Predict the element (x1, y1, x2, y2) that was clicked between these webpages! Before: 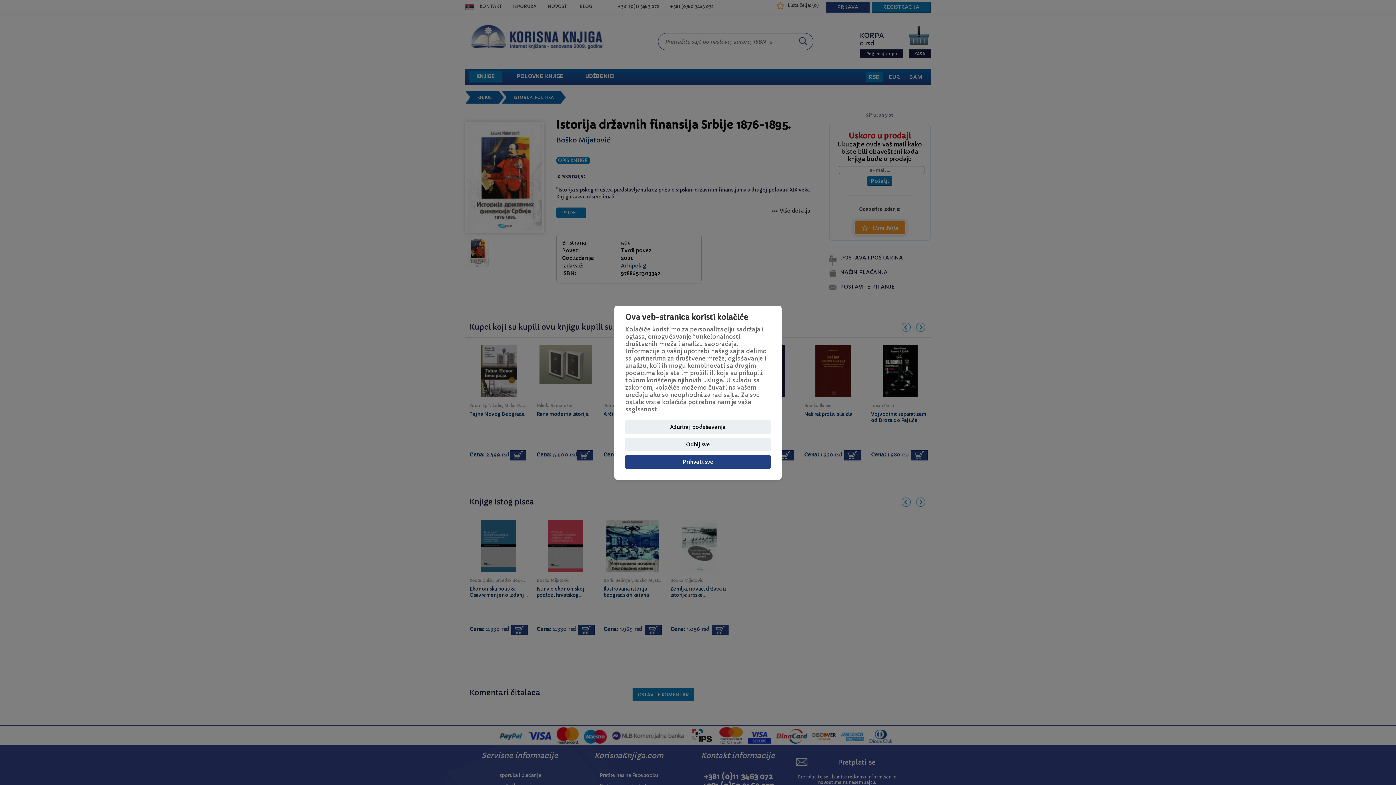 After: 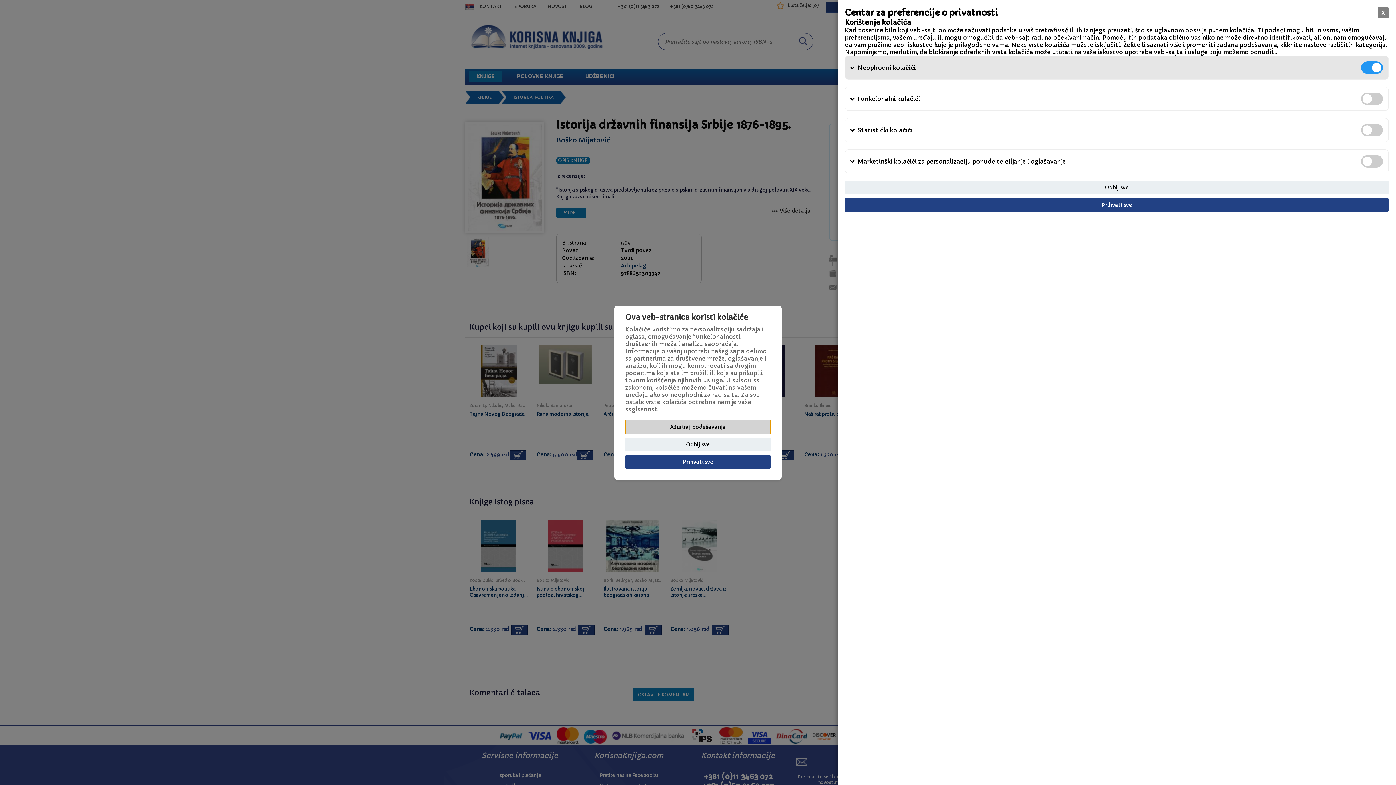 Action: bbox: (625, 420, 770, 434) label: Ažuriraj podešavanja